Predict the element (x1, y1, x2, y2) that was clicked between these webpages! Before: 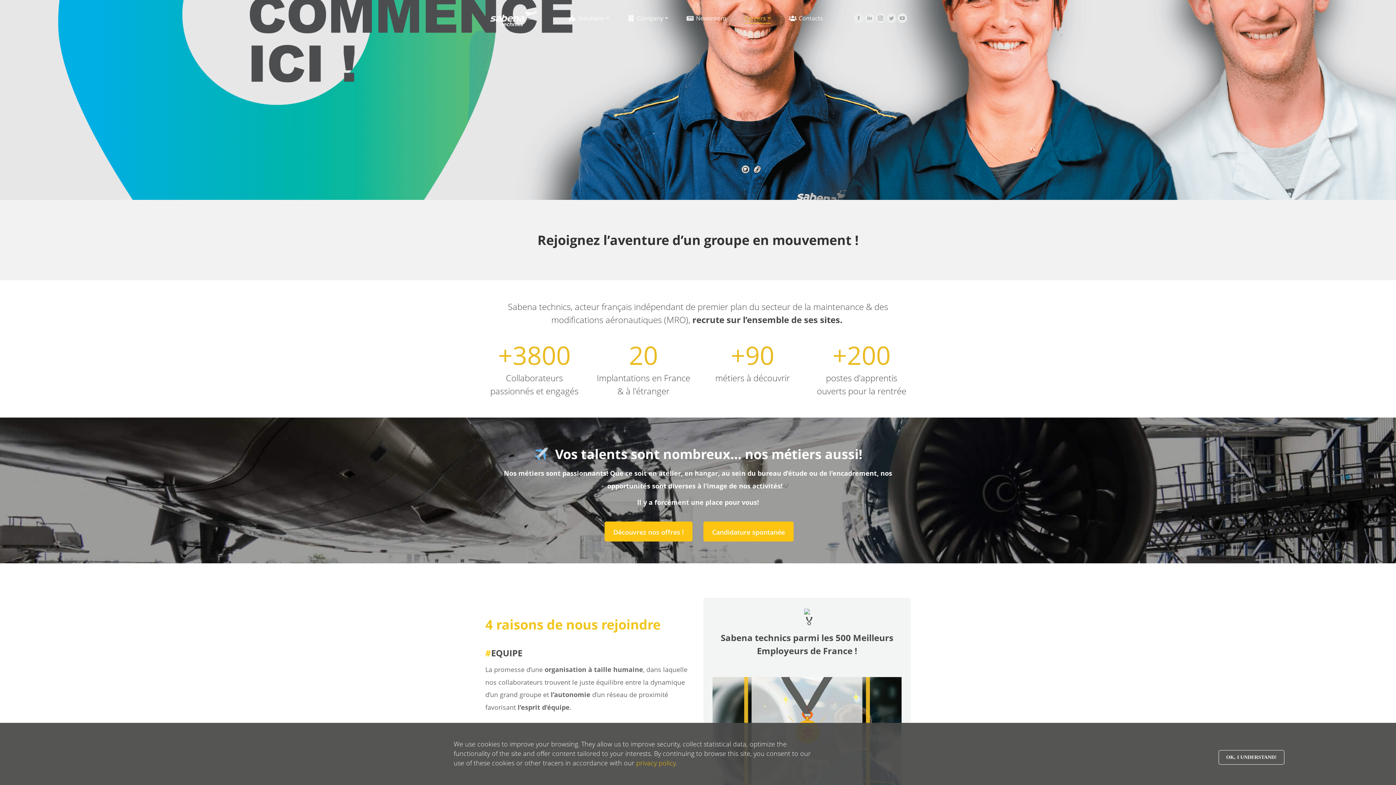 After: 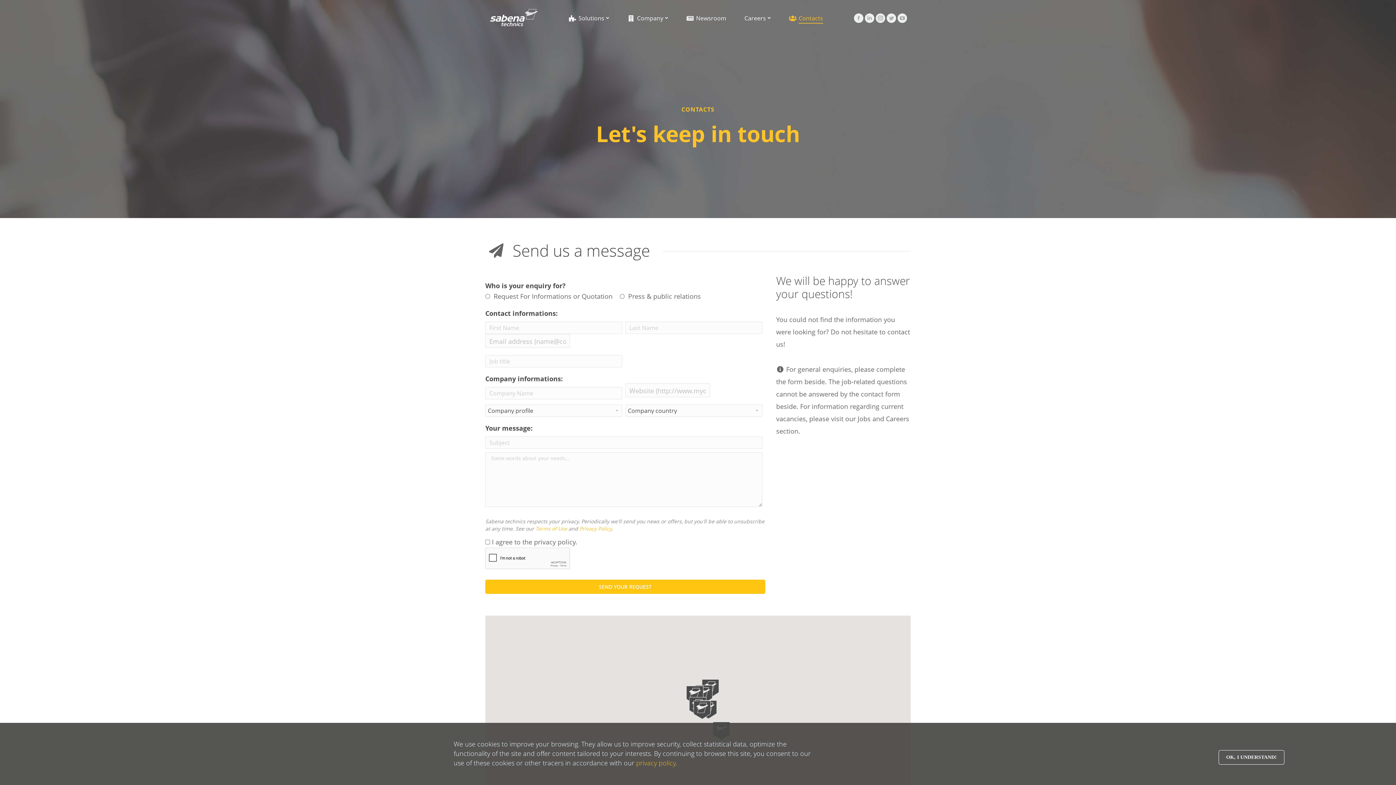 Action: bbox: (779, 0, 832, 36) label: Contacts